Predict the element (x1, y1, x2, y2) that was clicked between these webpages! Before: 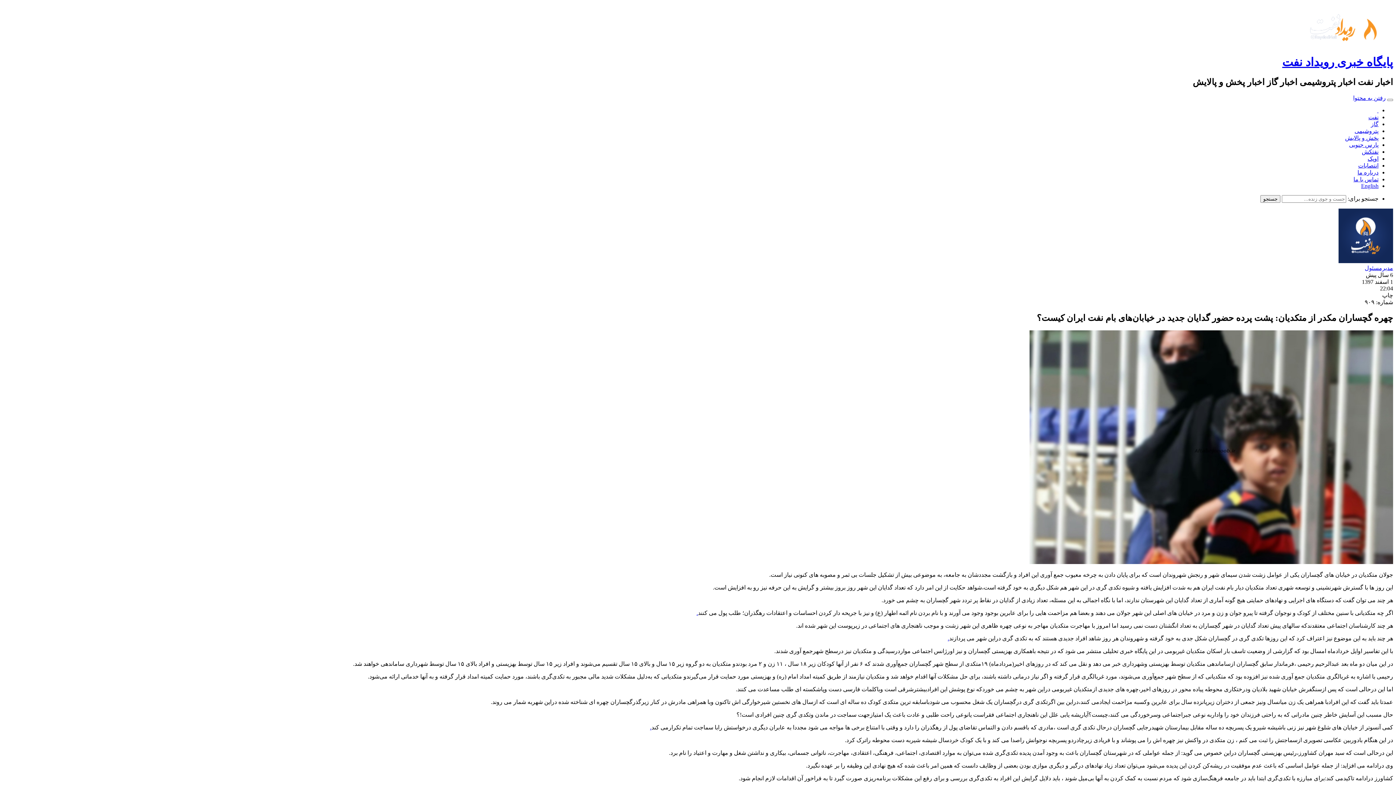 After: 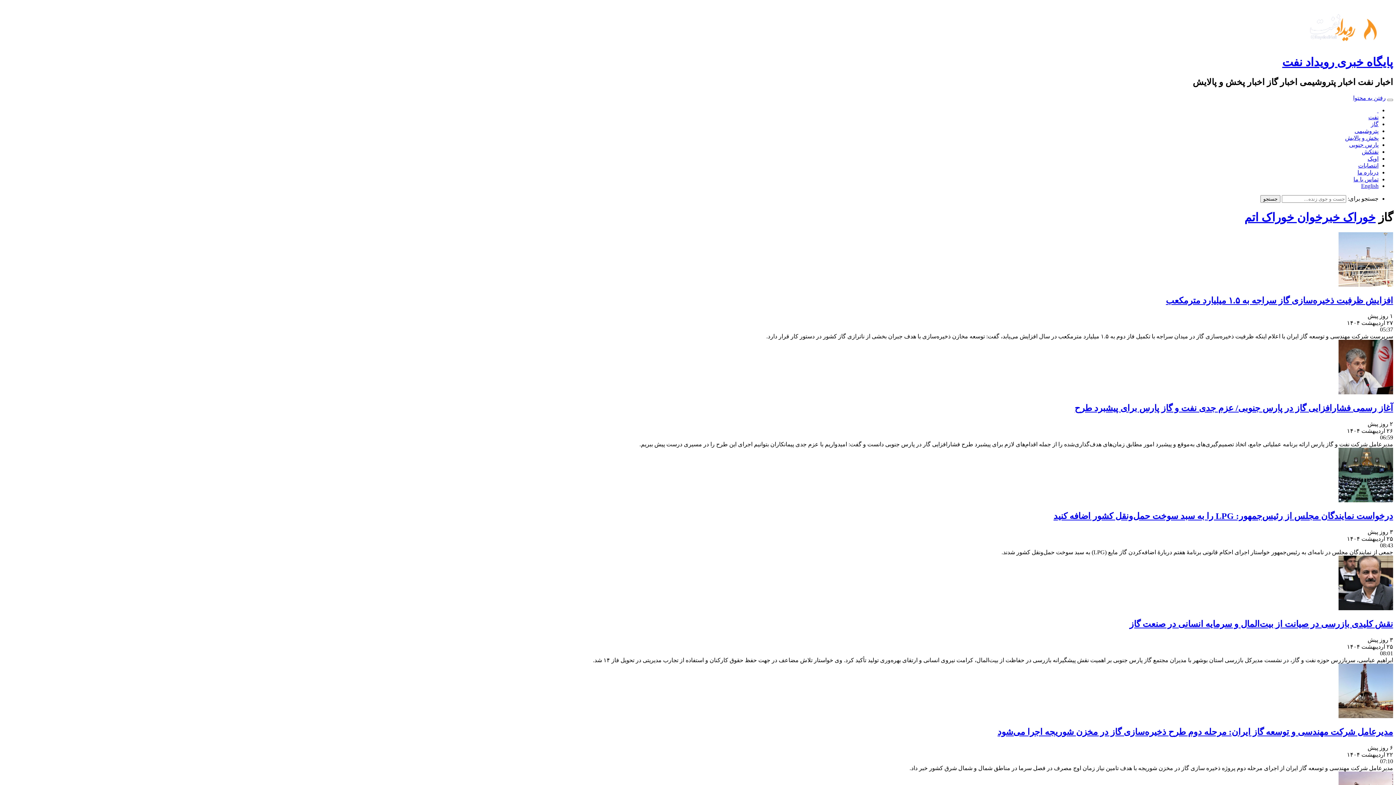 Action: bbox: (1371, 121, 1378, 127) label: گاز